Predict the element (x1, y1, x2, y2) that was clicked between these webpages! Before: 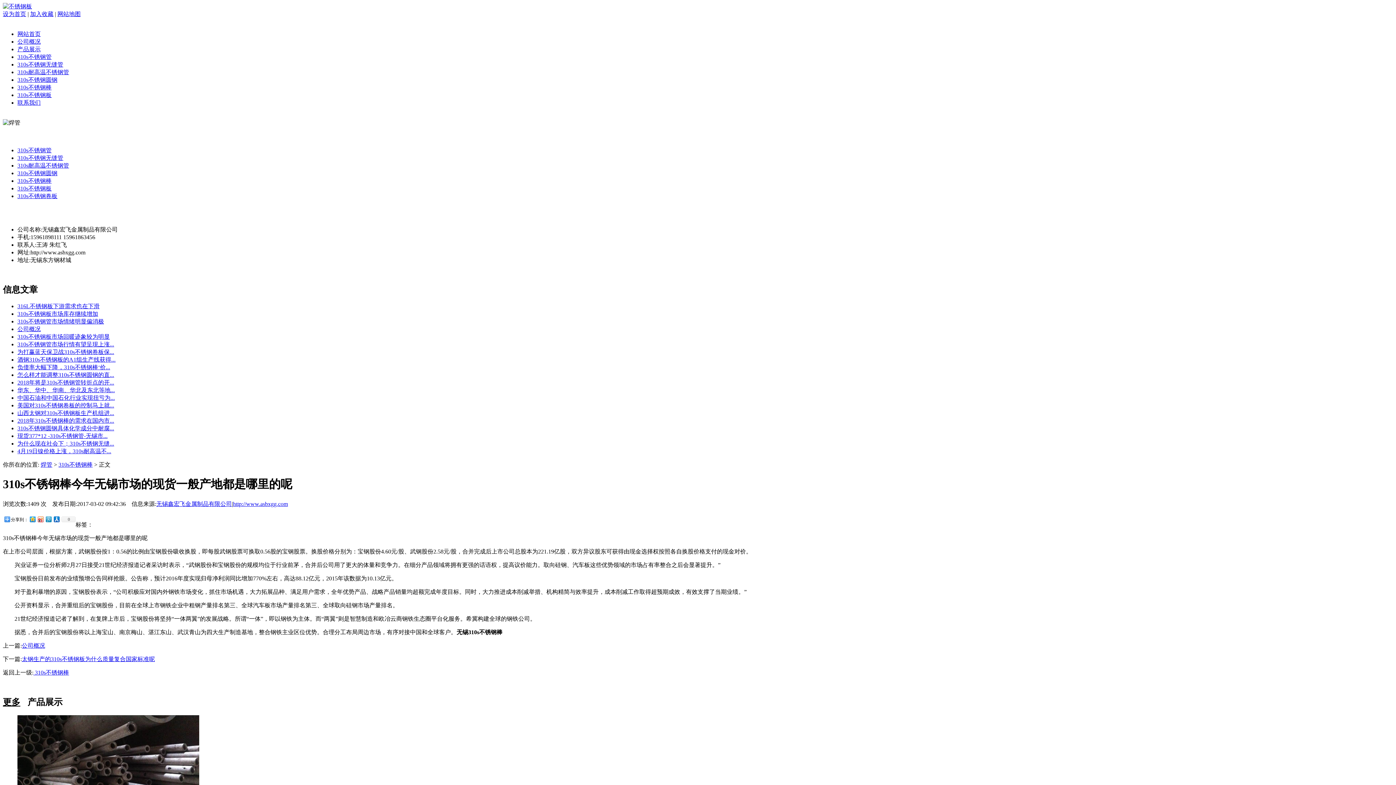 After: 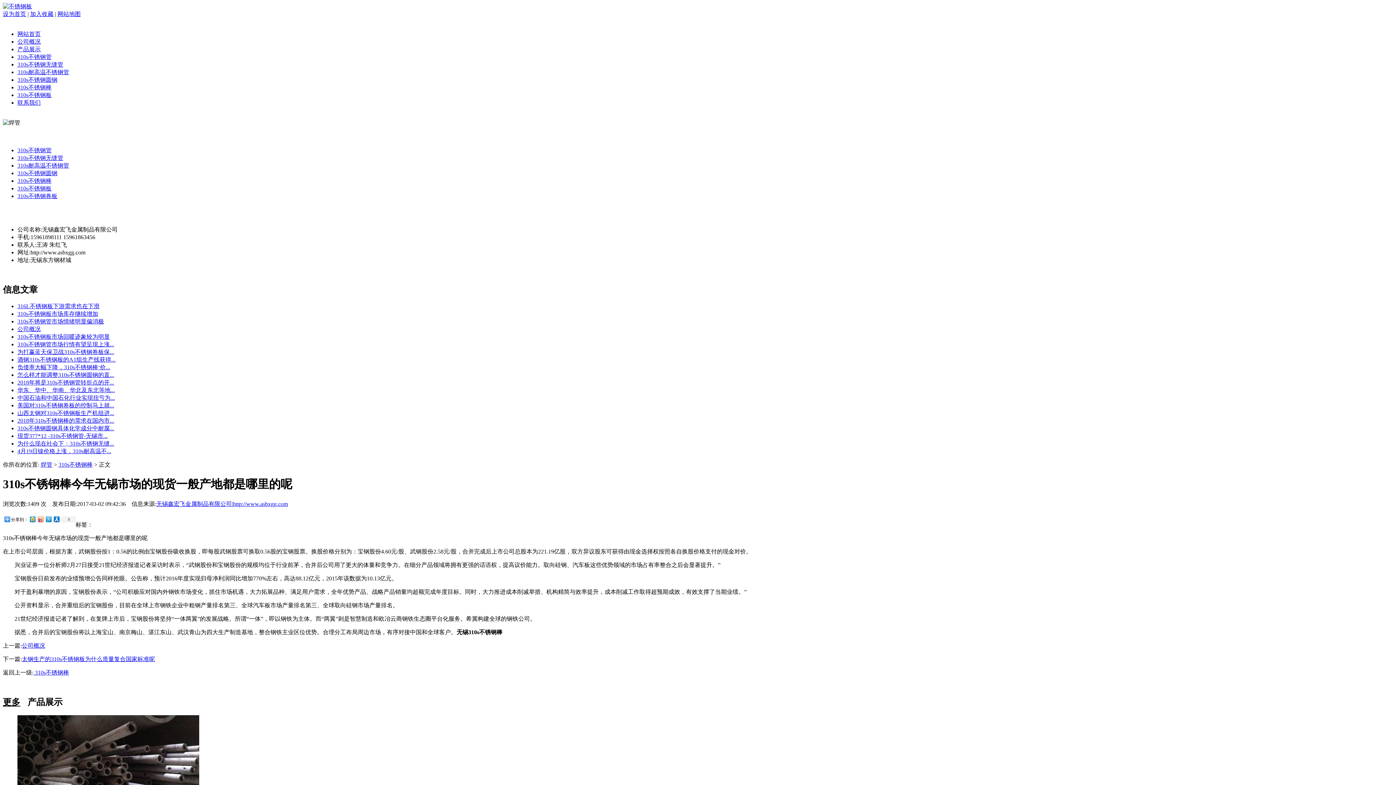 Action: bbox: (17, 402, 114, 408) label: 美国对310s不锈钢卷板的控制马上就...